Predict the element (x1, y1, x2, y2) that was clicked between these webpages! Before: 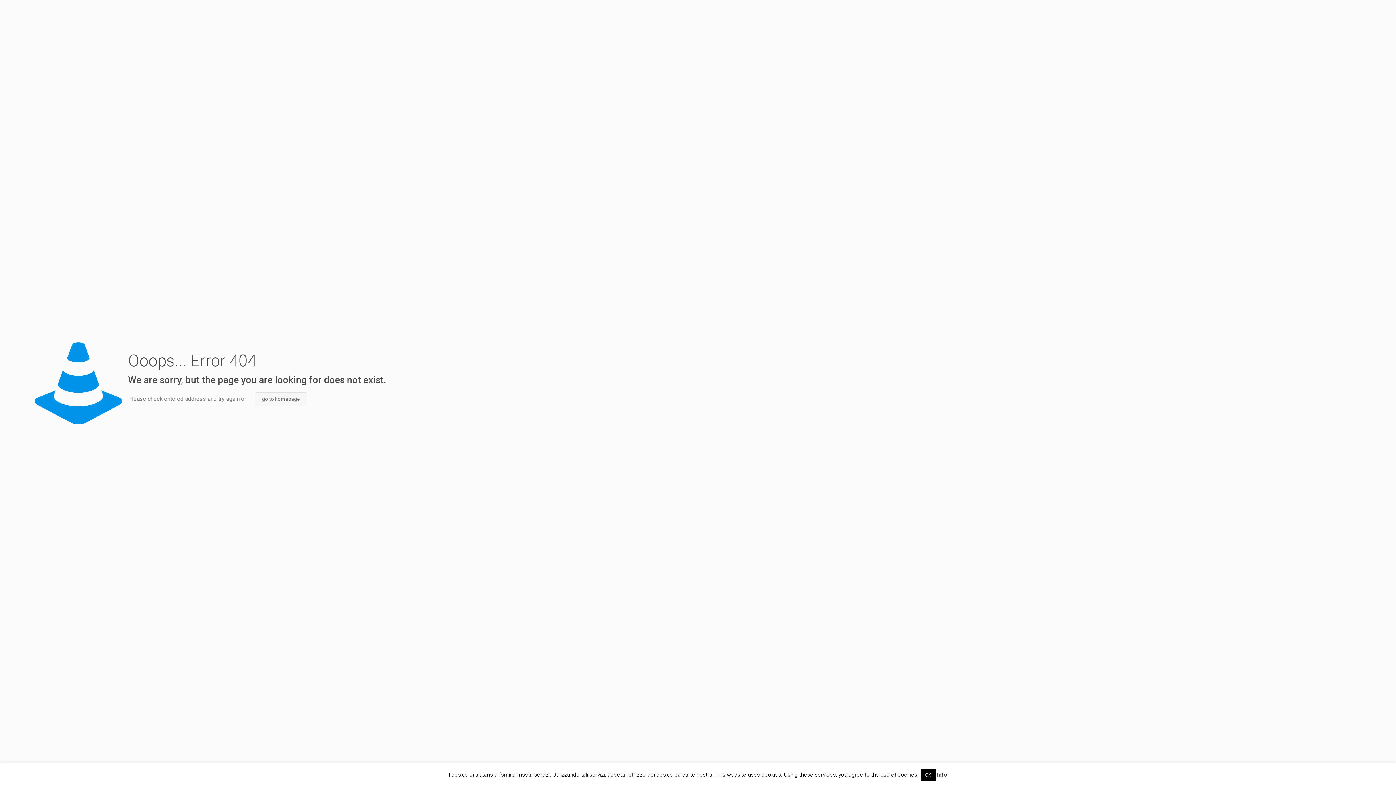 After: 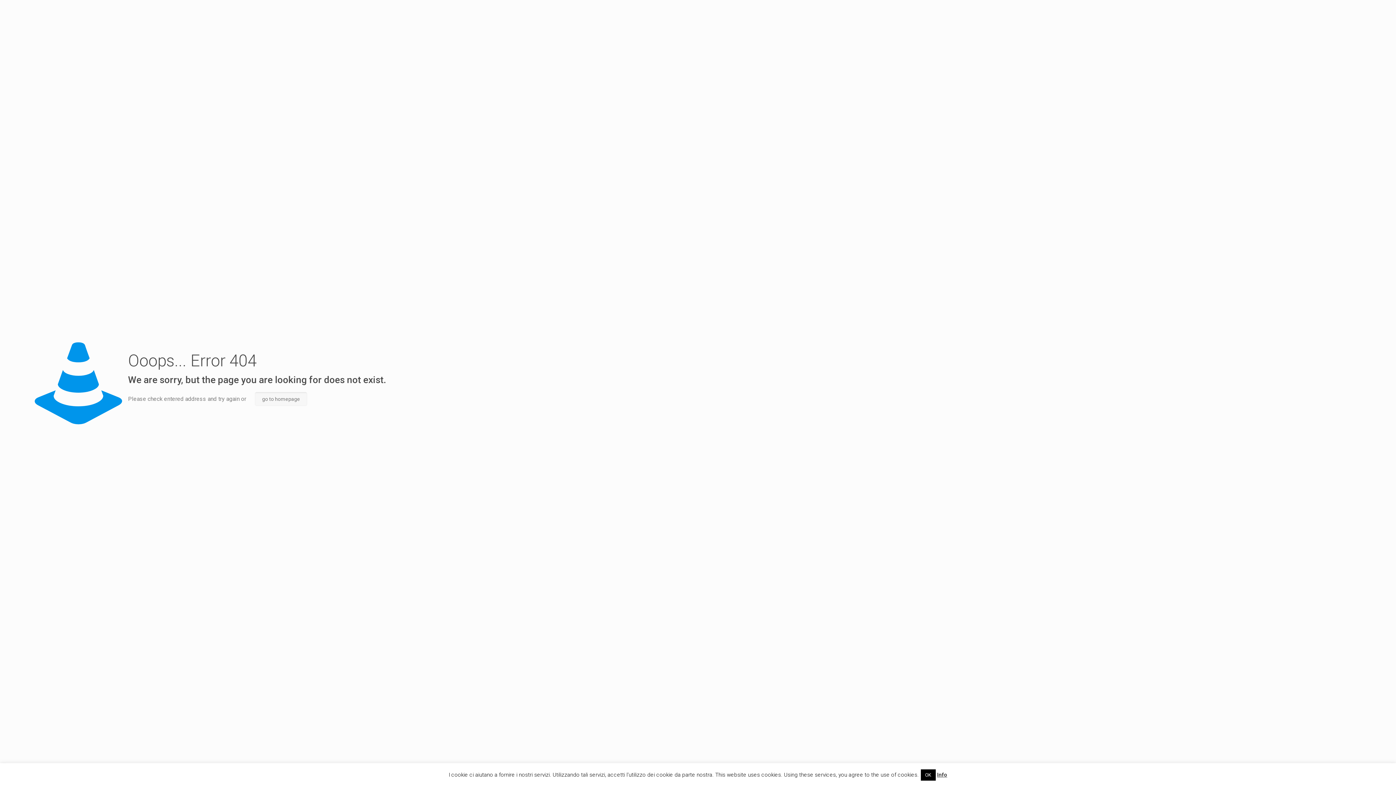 Action: label: Info bbox: (937, 772, 947, 778)